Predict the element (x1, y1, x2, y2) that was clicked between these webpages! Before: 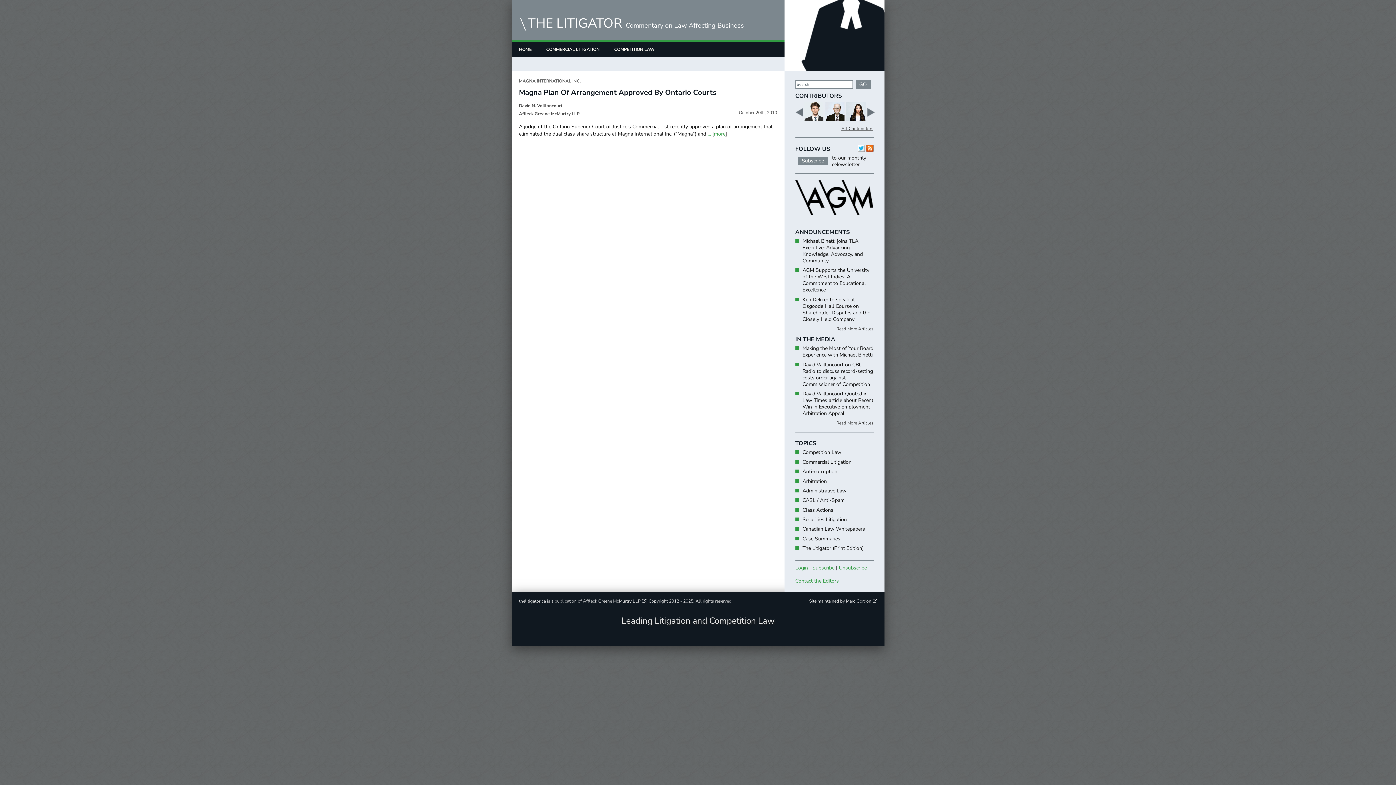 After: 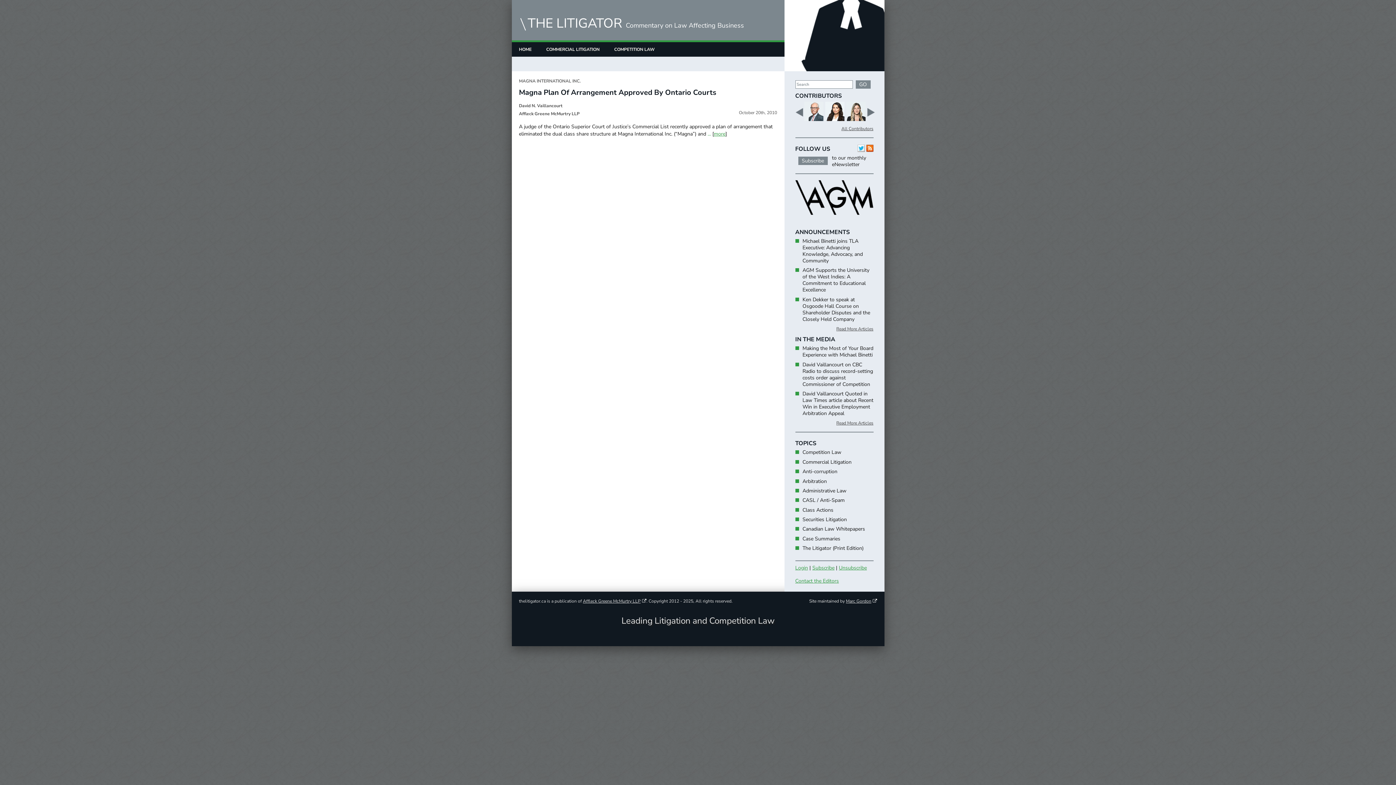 Action: bbox: (583, 598, 646, 604) label: Affleck Greene McMurtry LLP